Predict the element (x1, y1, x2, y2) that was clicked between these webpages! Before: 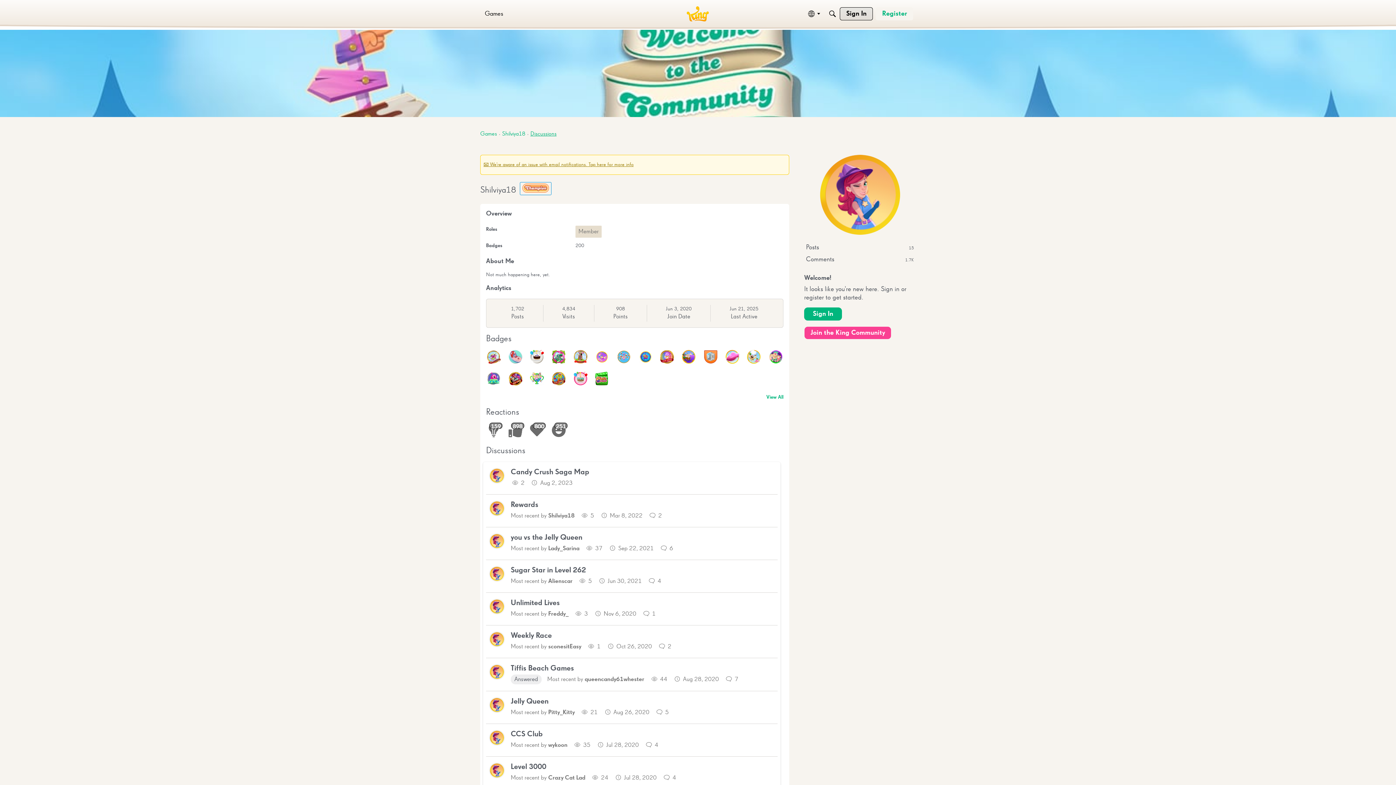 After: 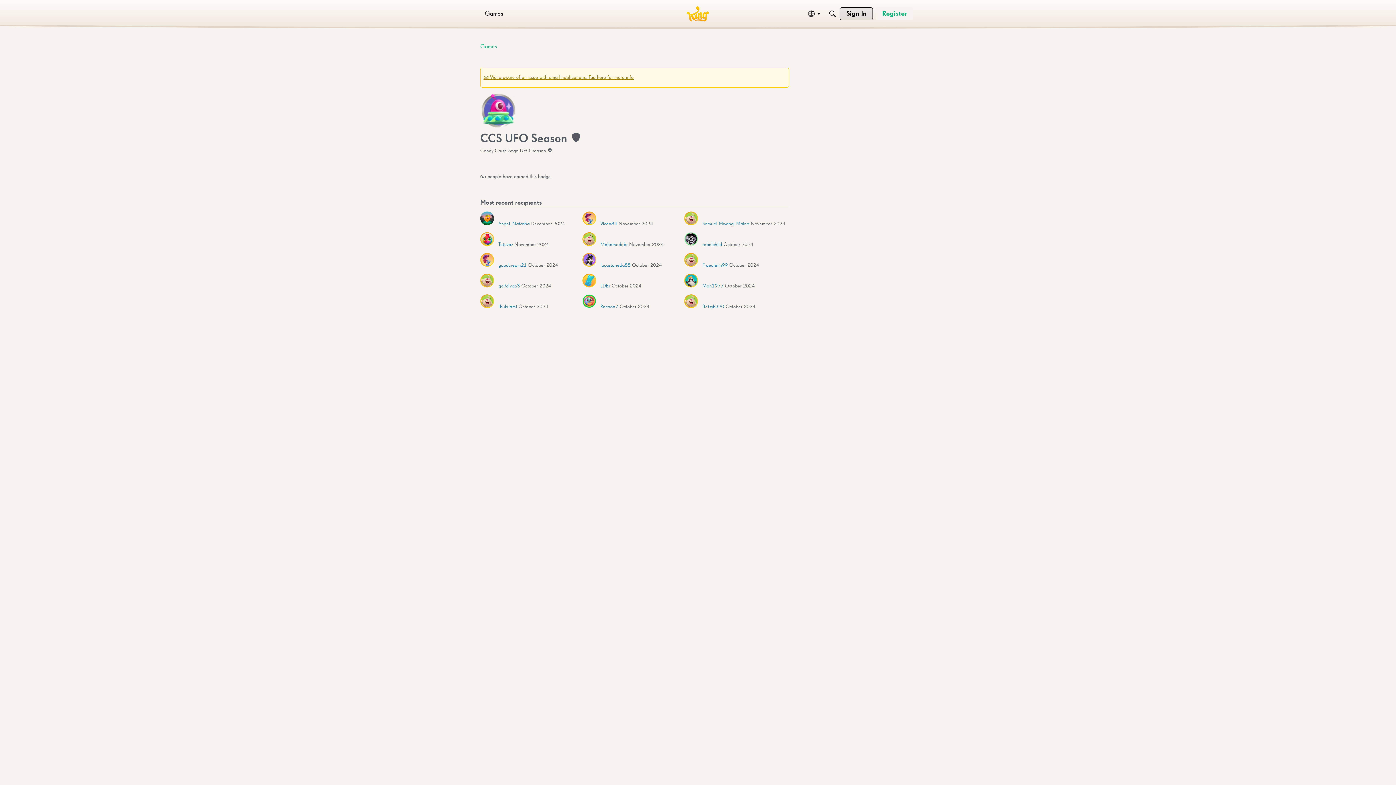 Action: bbox: (486, 371, 500, 385)